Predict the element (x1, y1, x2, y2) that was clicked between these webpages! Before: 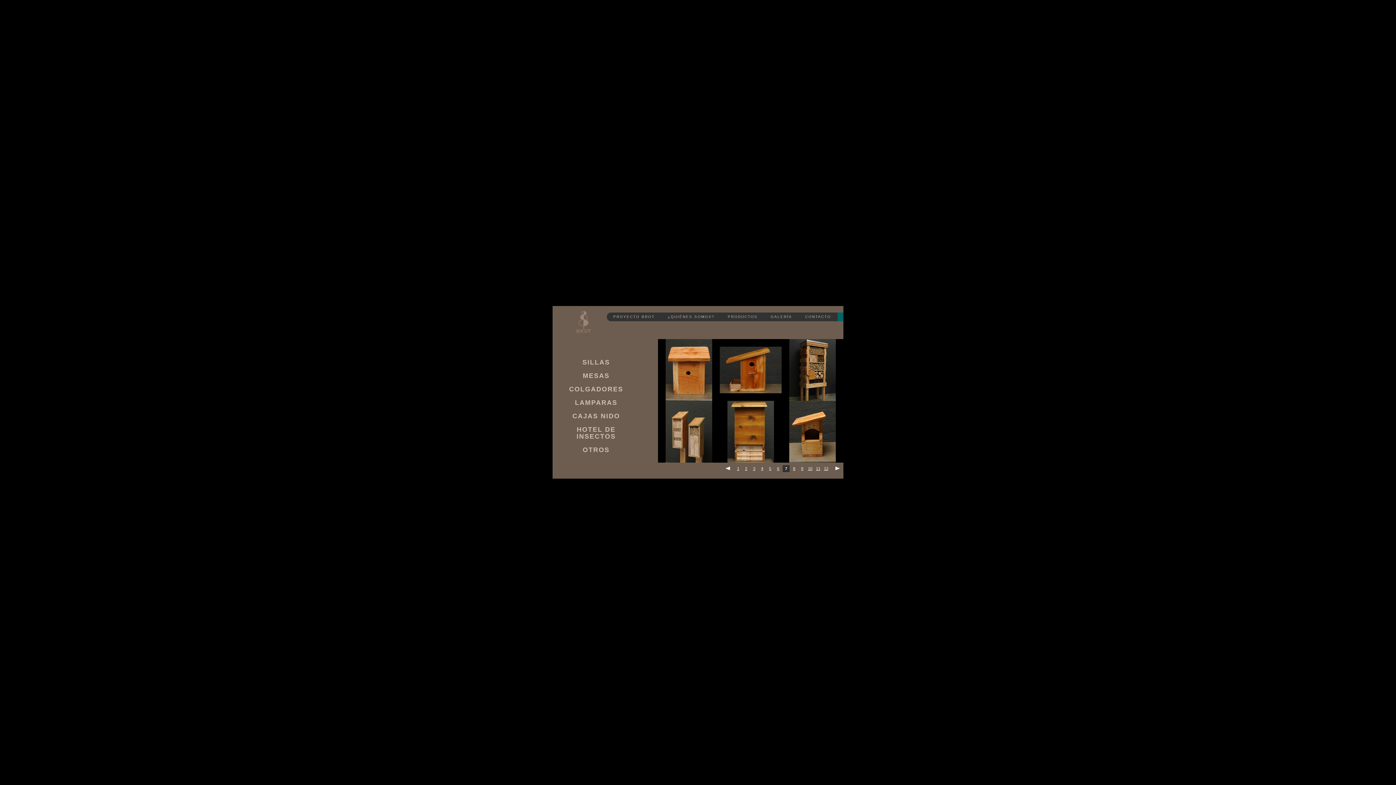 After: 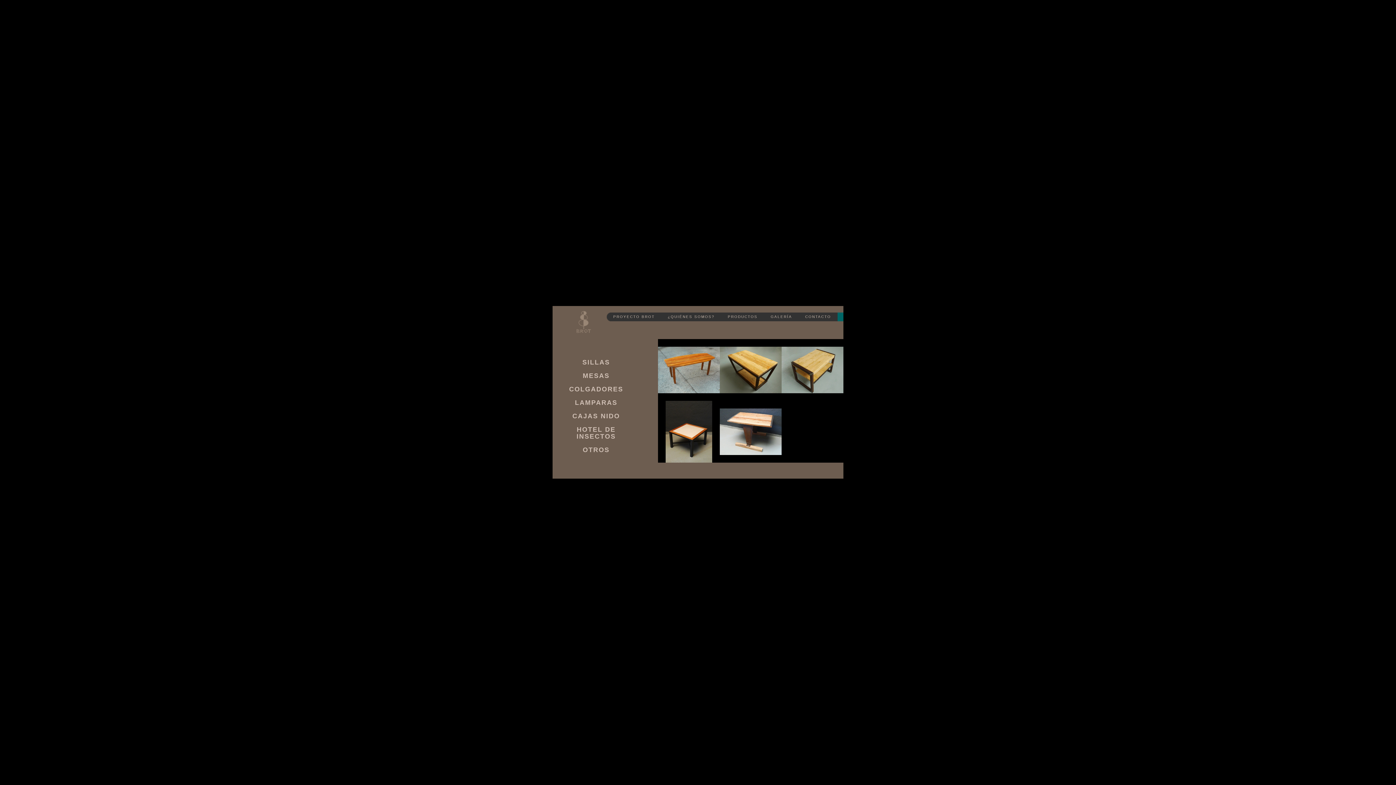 Action: label: MESAS bbox: (560, 372, 632, 379)